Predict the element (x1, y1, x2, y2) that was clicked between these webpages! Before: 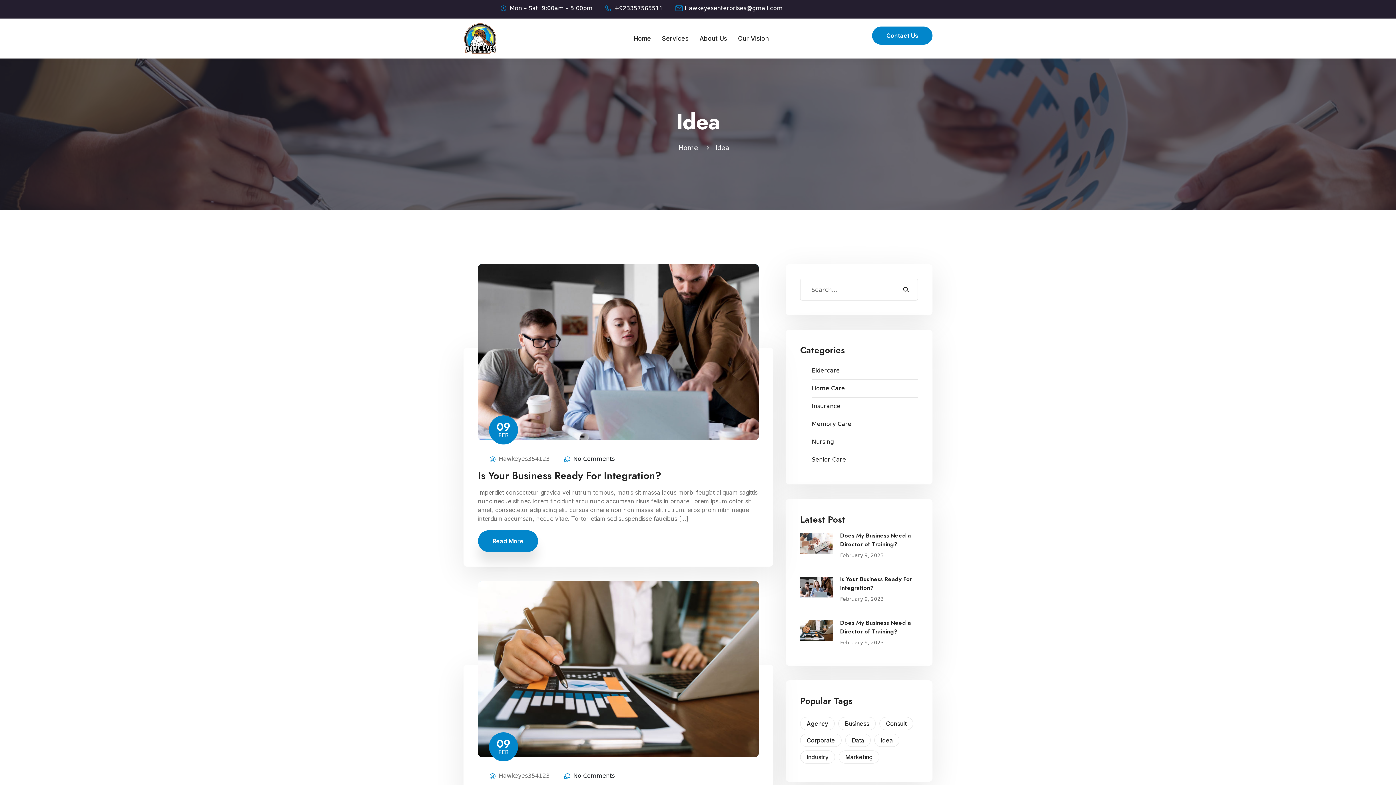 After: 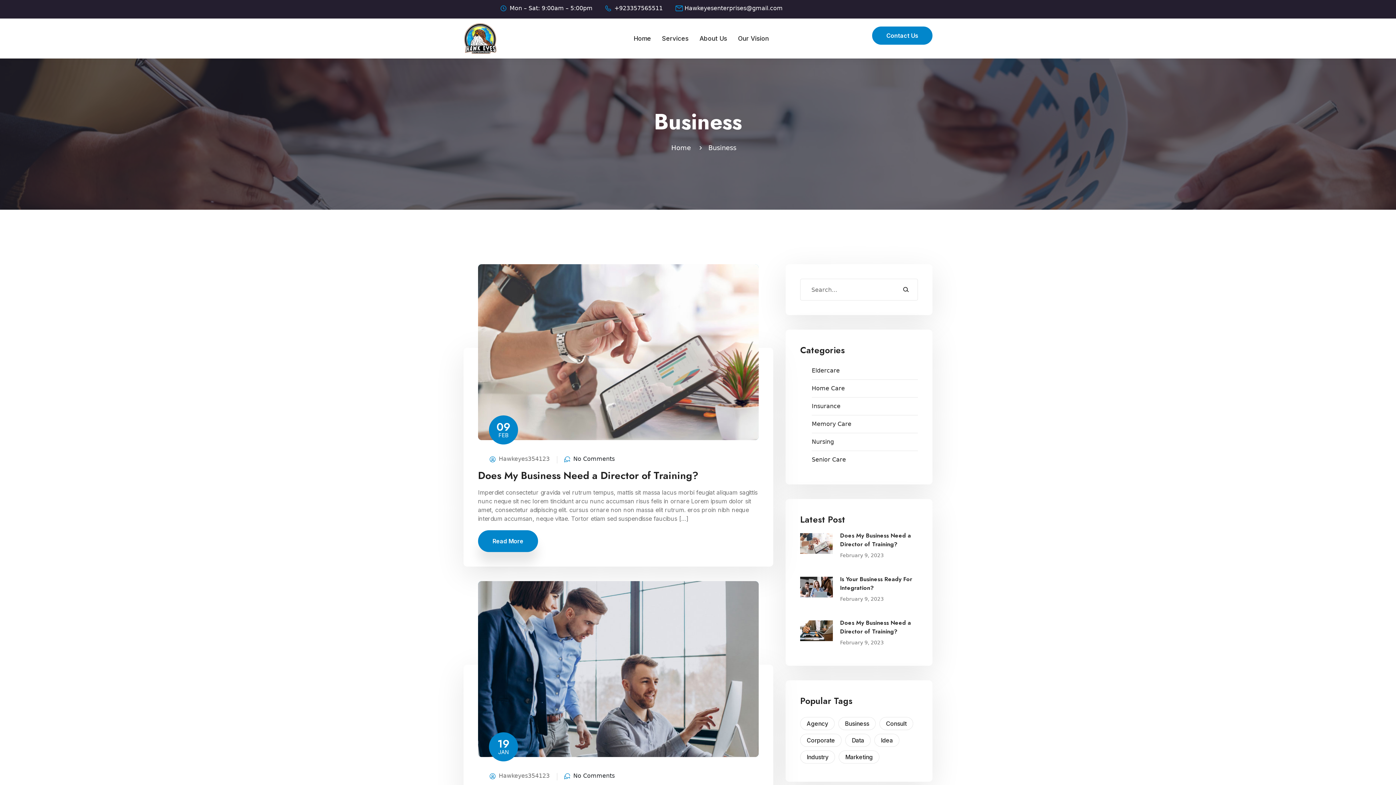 Action: label: Business (4 items) bbox: (838, 717, 876, 730)